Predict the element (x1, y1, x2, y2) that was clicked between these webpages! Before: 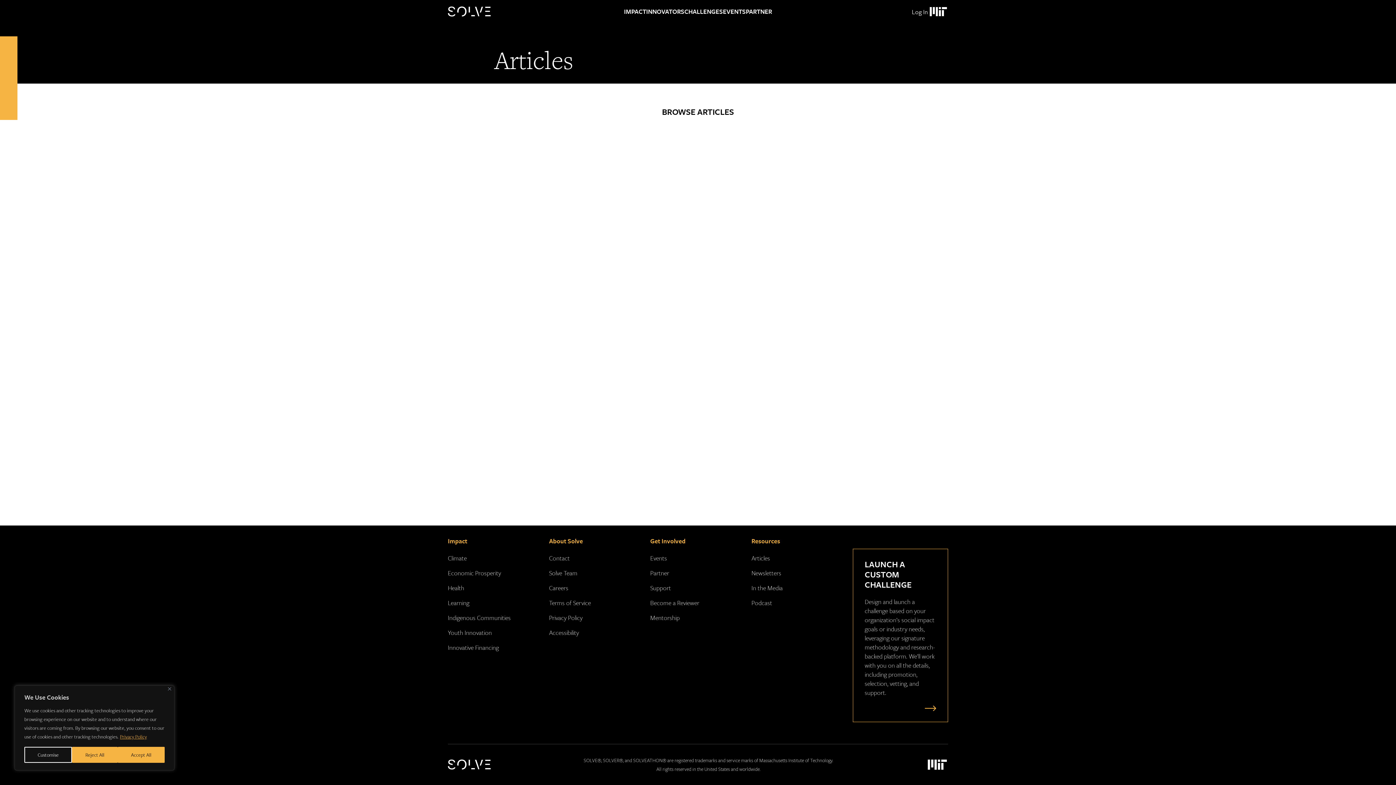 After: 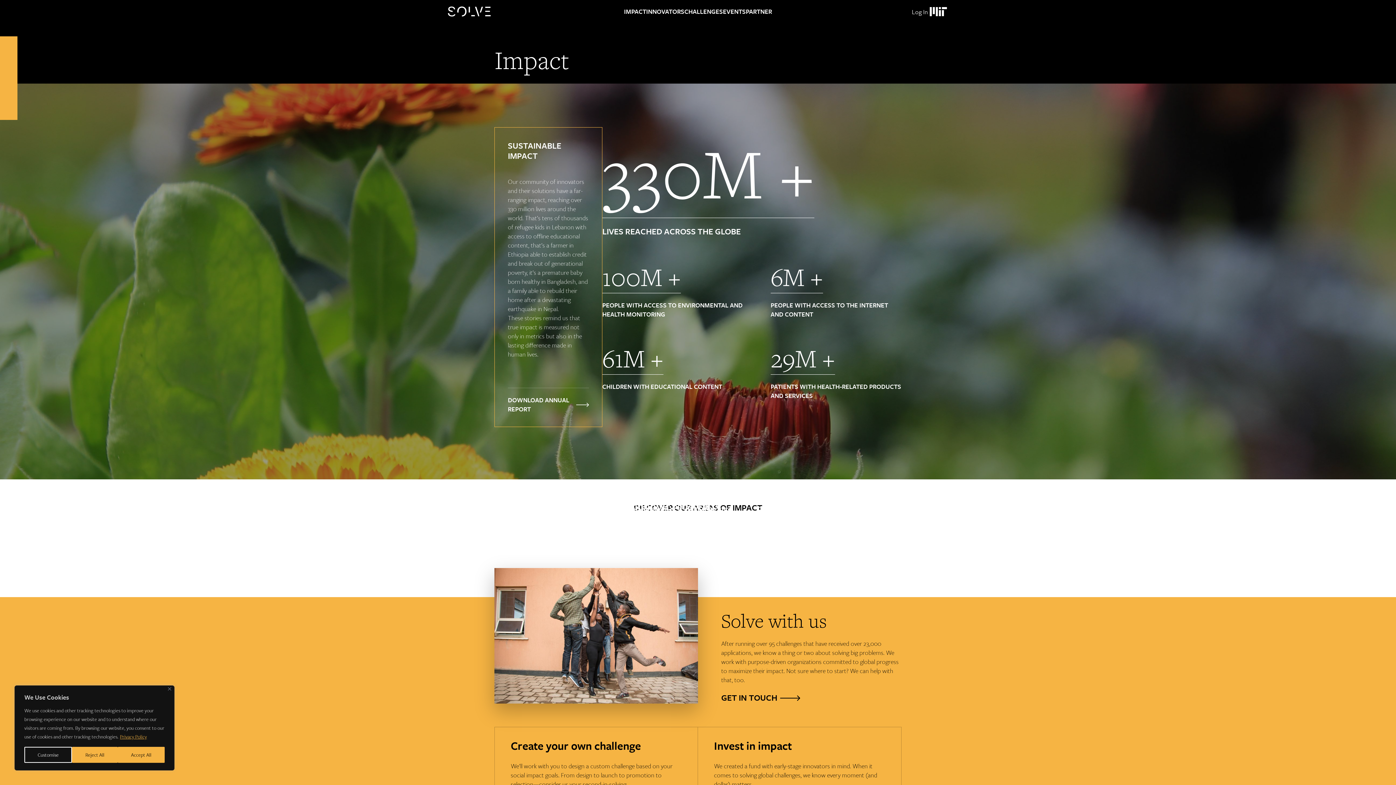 Action: bbox: (448, 536, 467, 545) label: Impact